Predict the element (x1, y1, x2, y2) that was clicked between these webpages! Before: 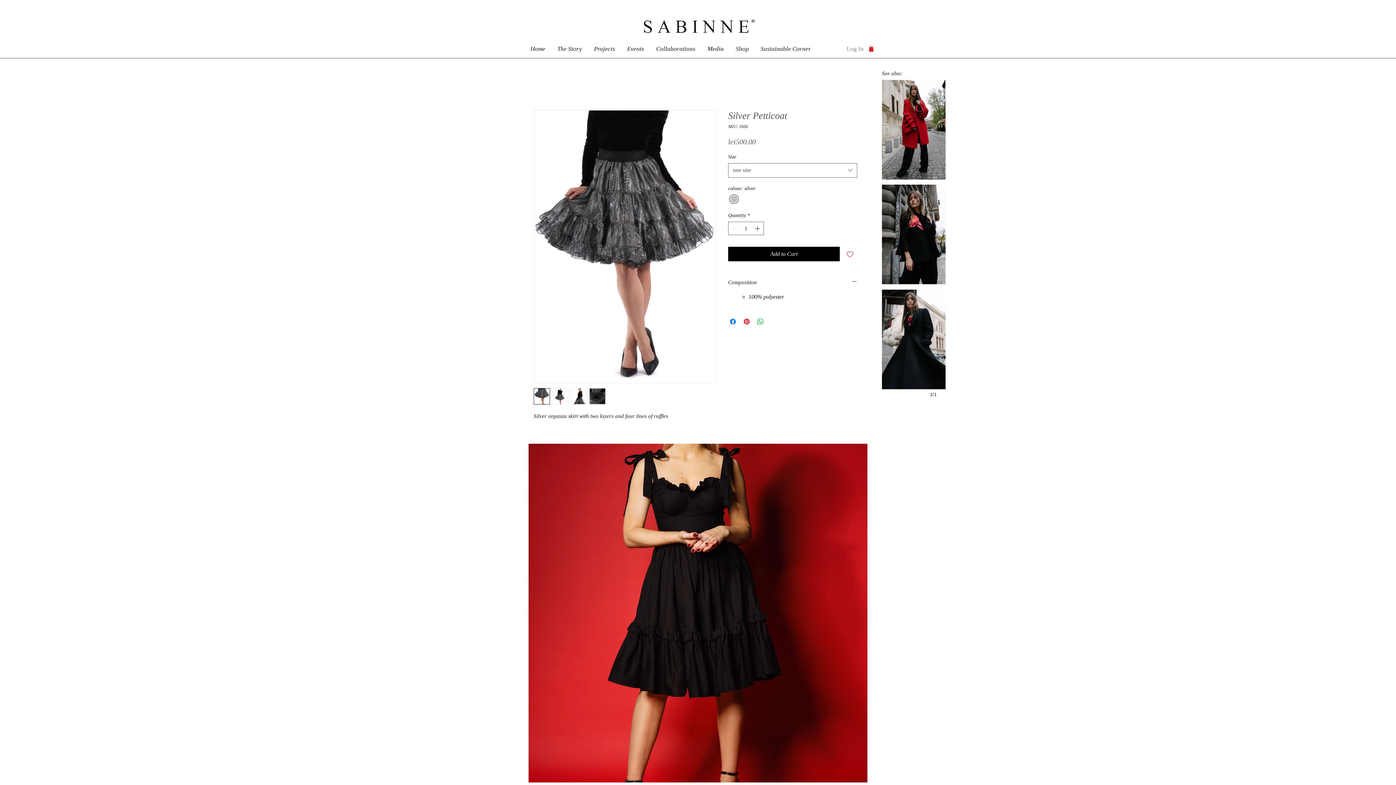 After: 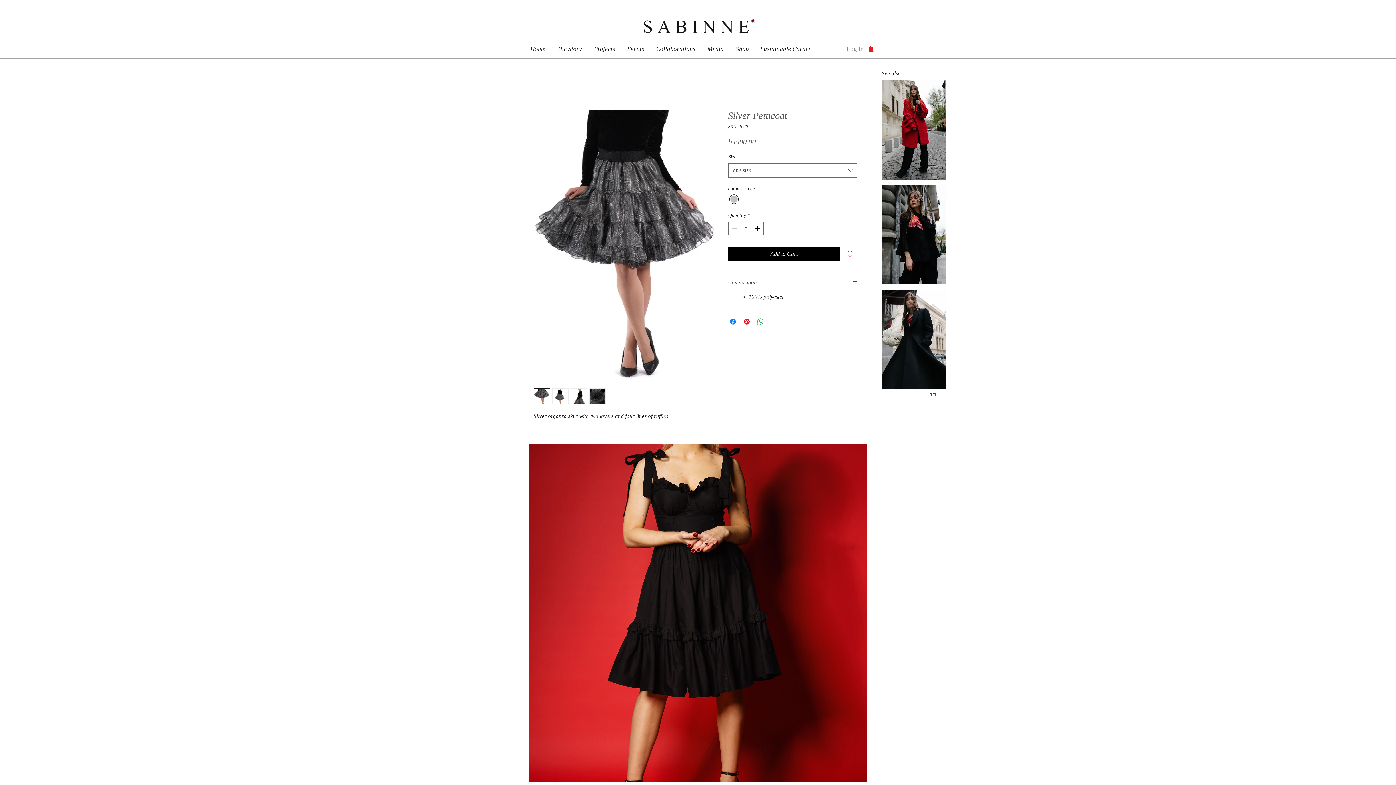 Action: label: Composition bbox: (728, 278, 857, 286)